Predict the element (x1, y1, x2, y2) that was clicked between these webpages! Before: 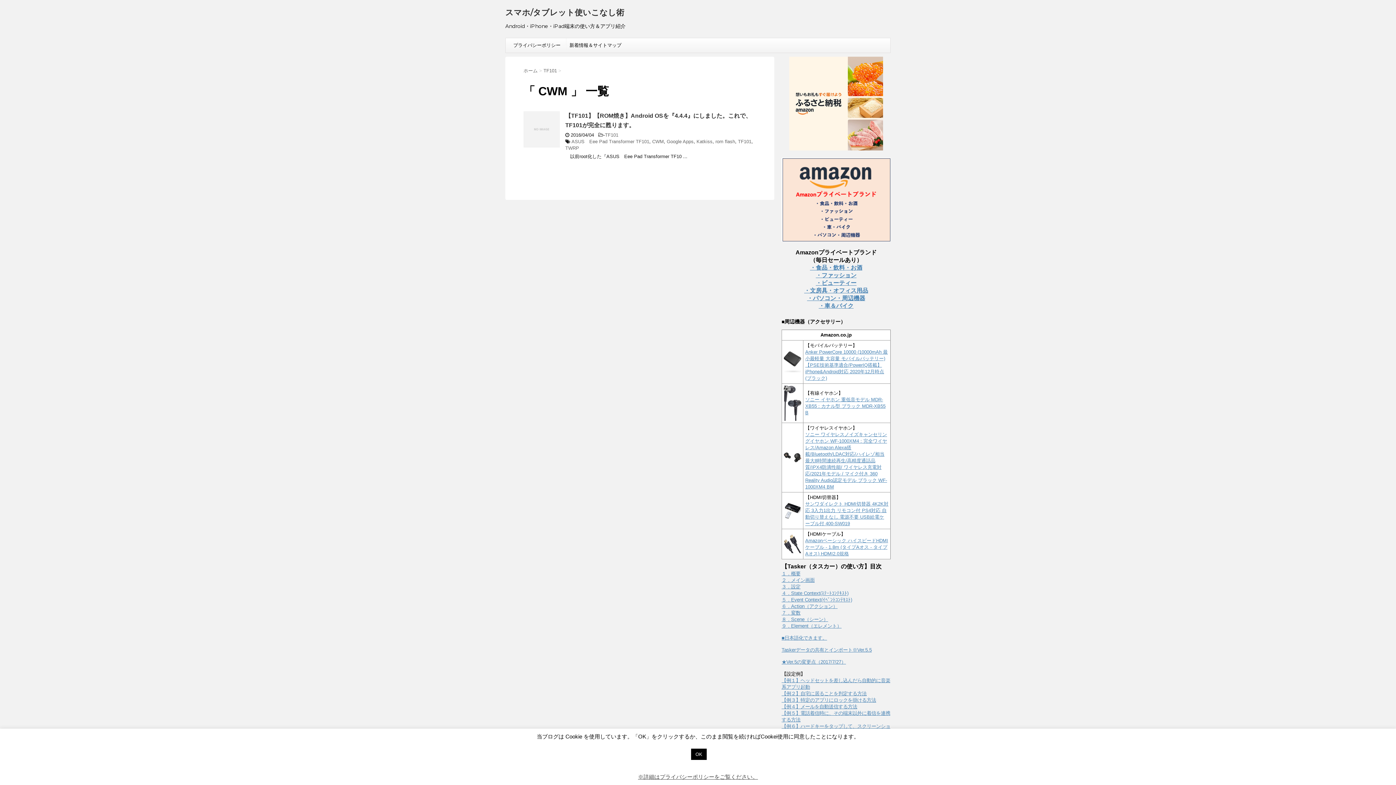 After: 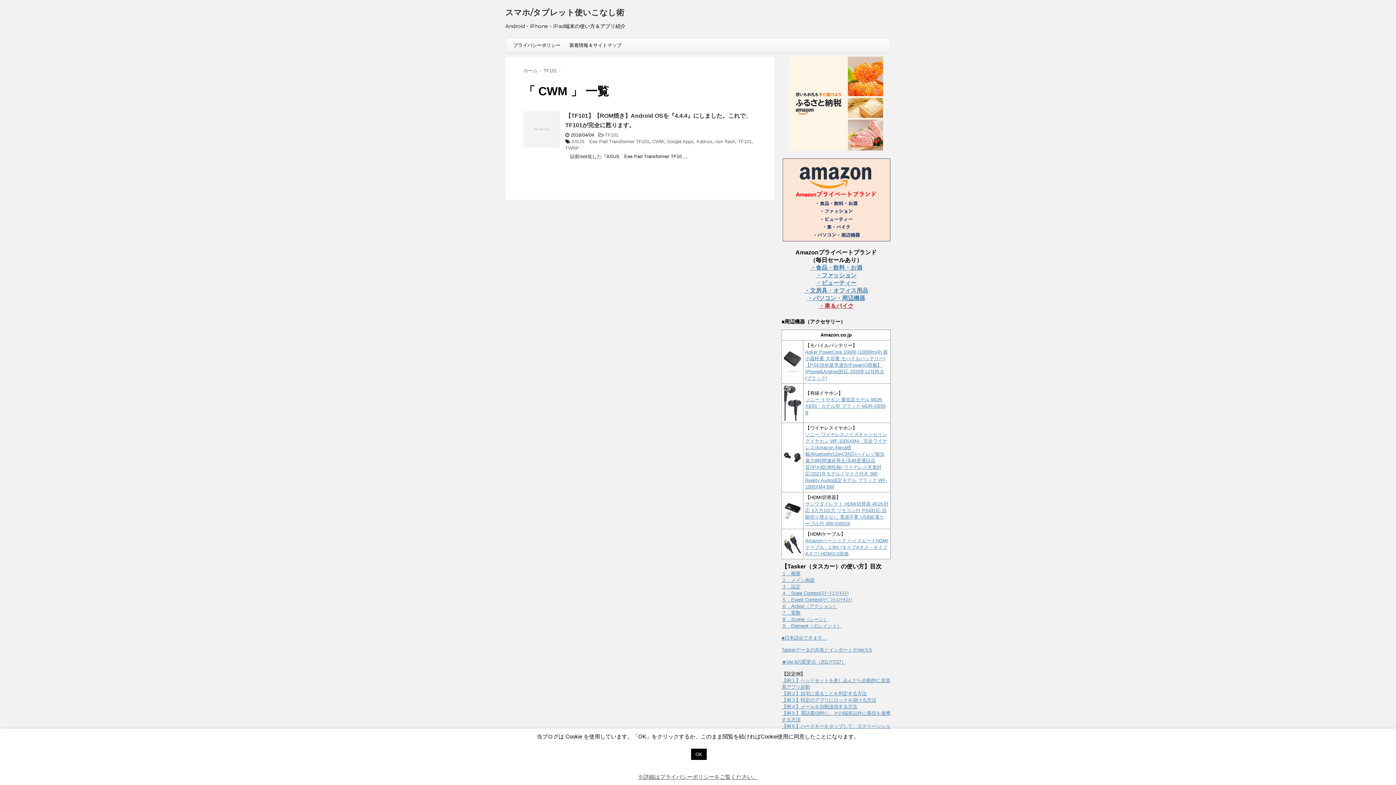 Action: label: ・車＆バイク bbox: (818, 302, 853, 309)